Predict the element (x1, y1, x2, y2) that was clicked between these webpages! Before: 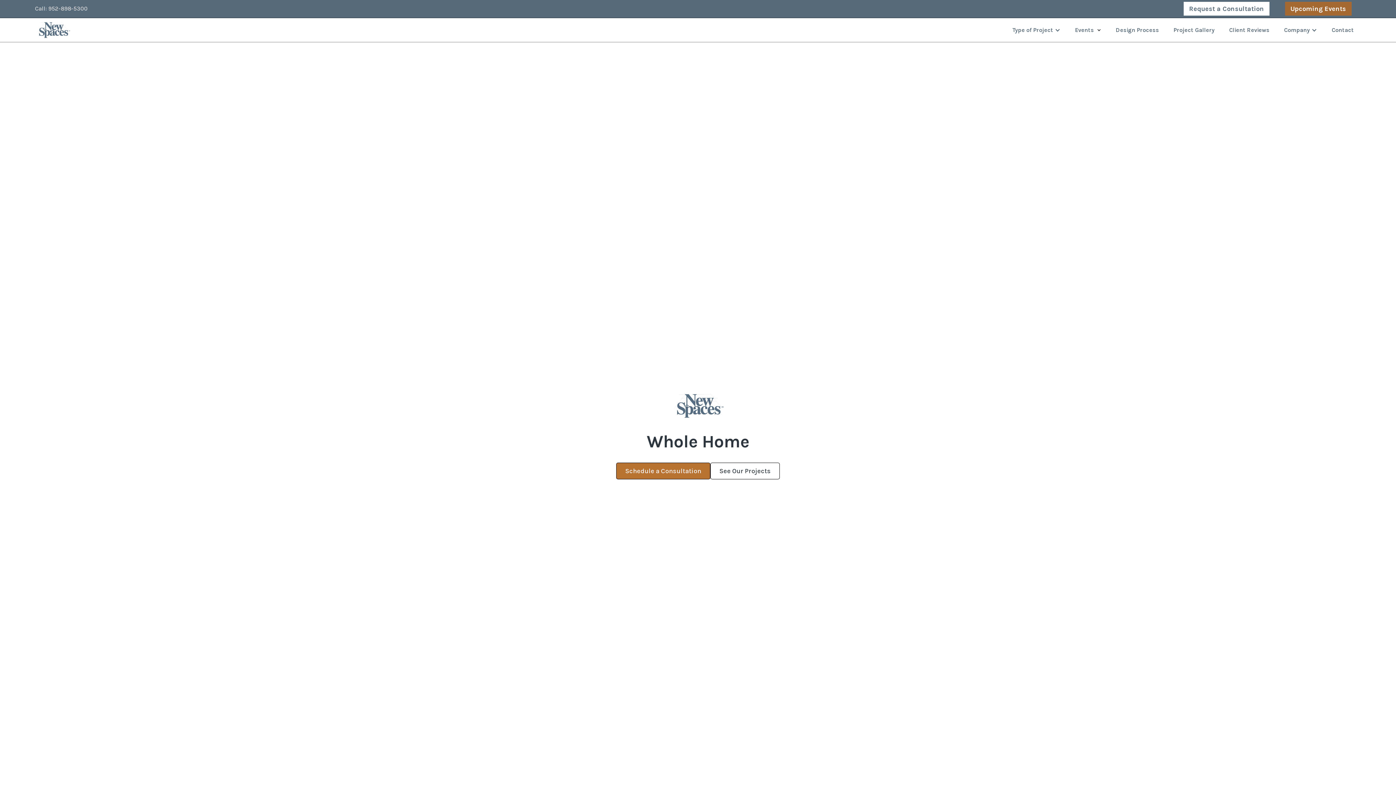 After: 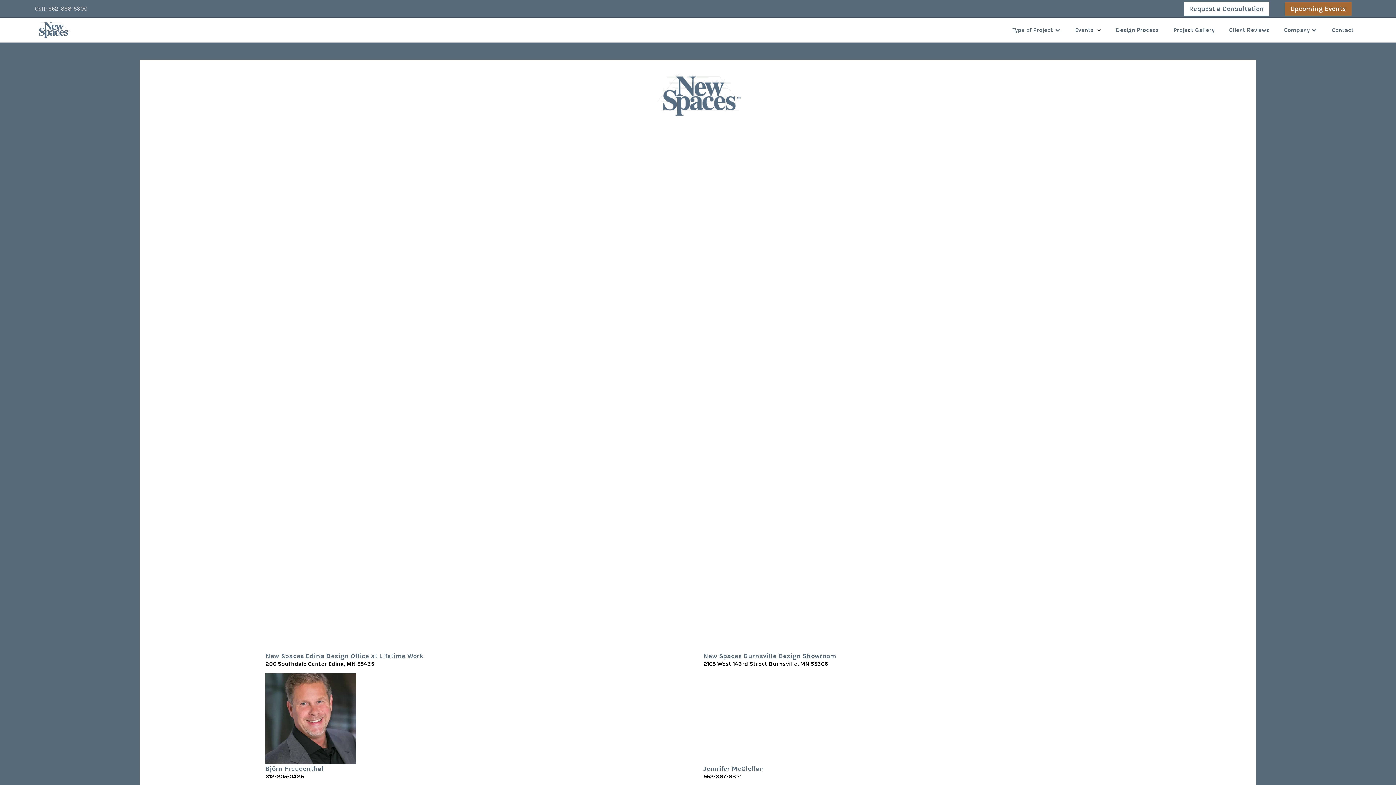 Action: label: Schedule a Consultation bbox: (616, 463, 710, 479)